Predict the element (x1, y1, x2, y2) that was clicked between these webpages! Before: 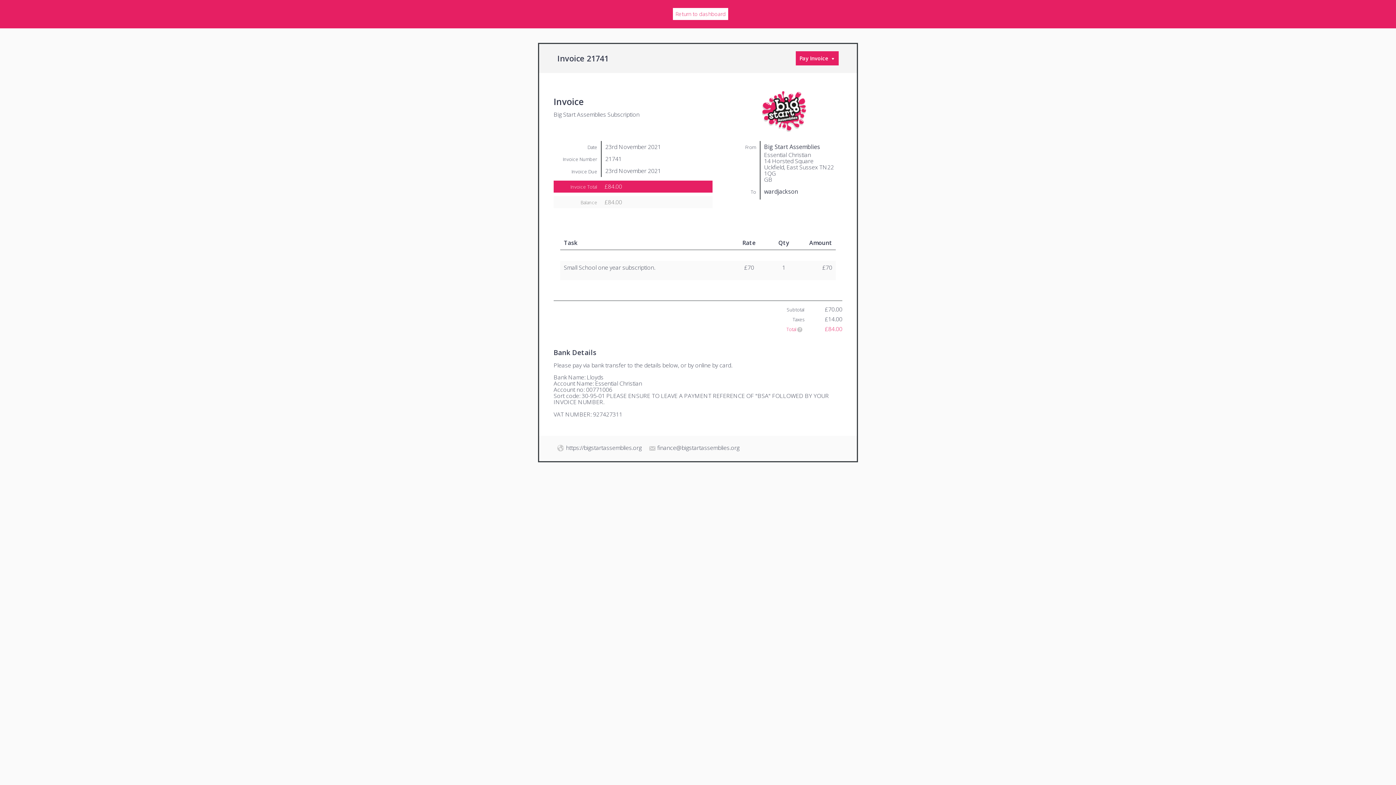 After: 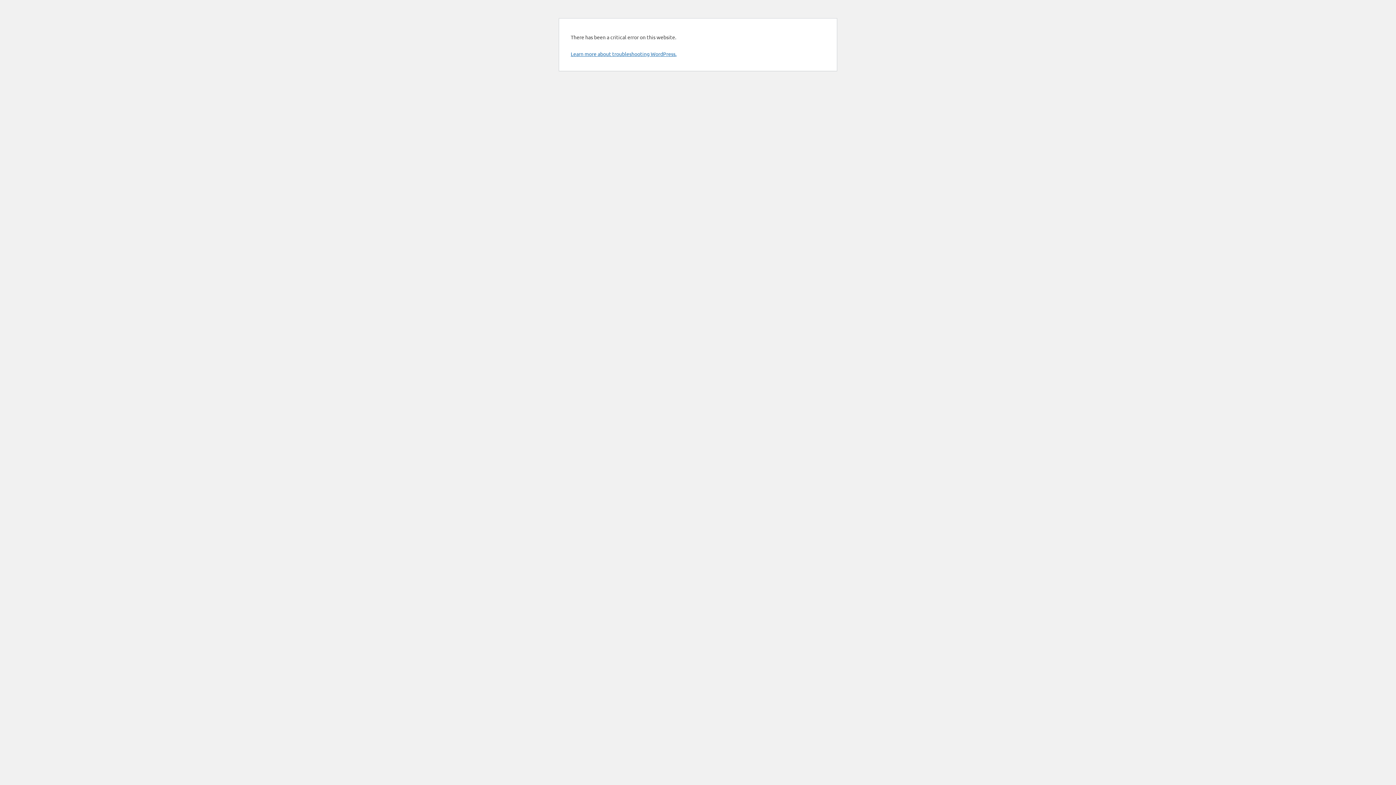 Action: label: Return to dashboard bbox: (673, 7, 728, 19)